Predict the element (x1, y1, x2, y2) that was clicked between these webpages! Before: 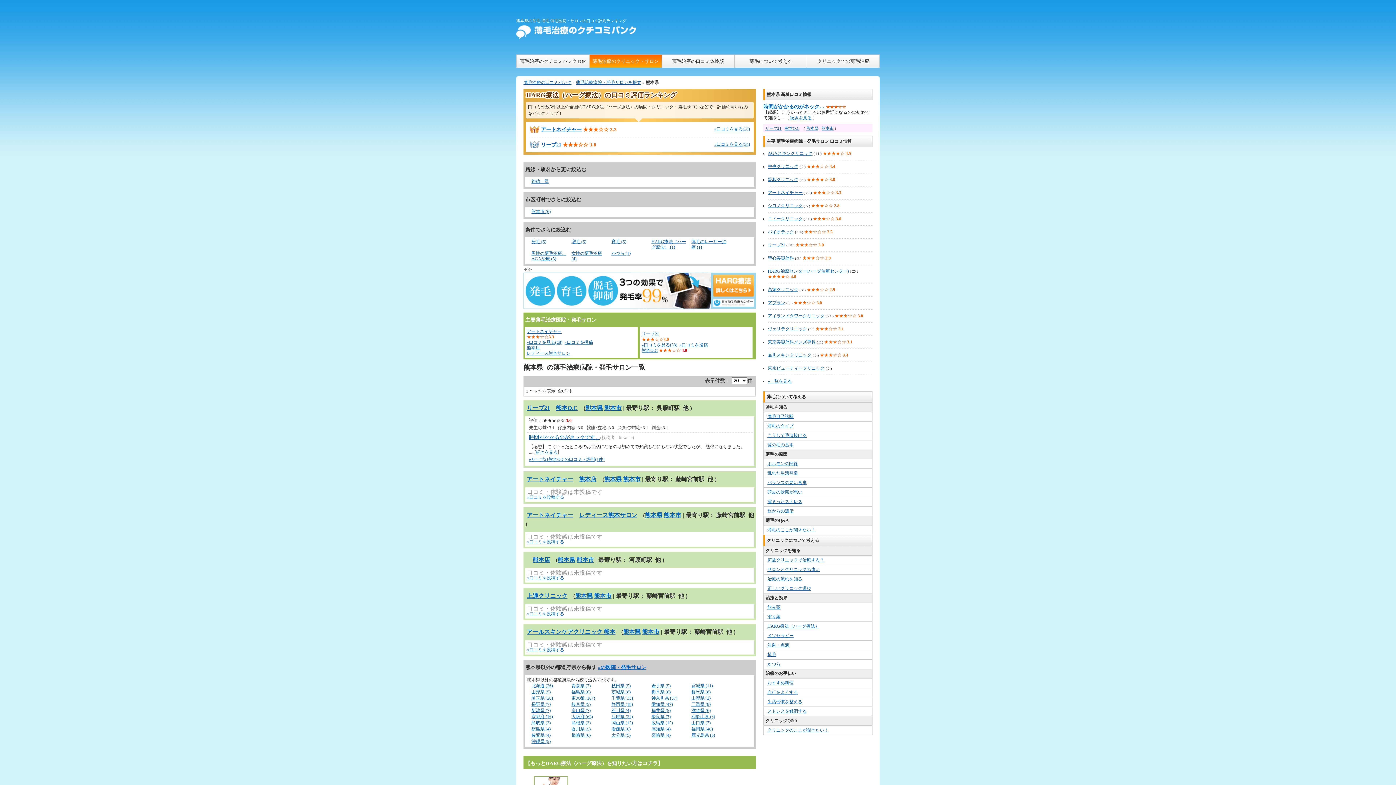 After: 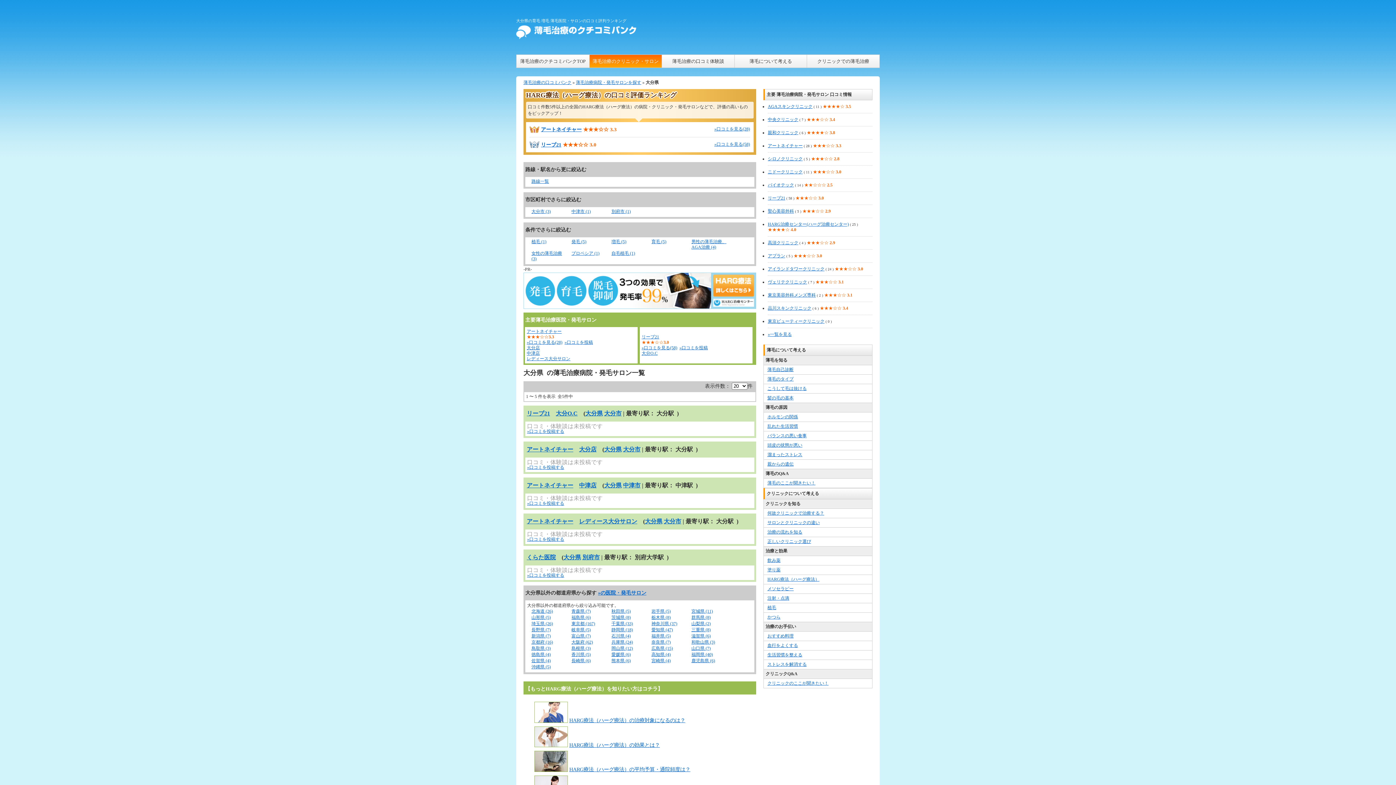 Action: bbox: (611, 733, 630, 738) label: 大分県 (5)